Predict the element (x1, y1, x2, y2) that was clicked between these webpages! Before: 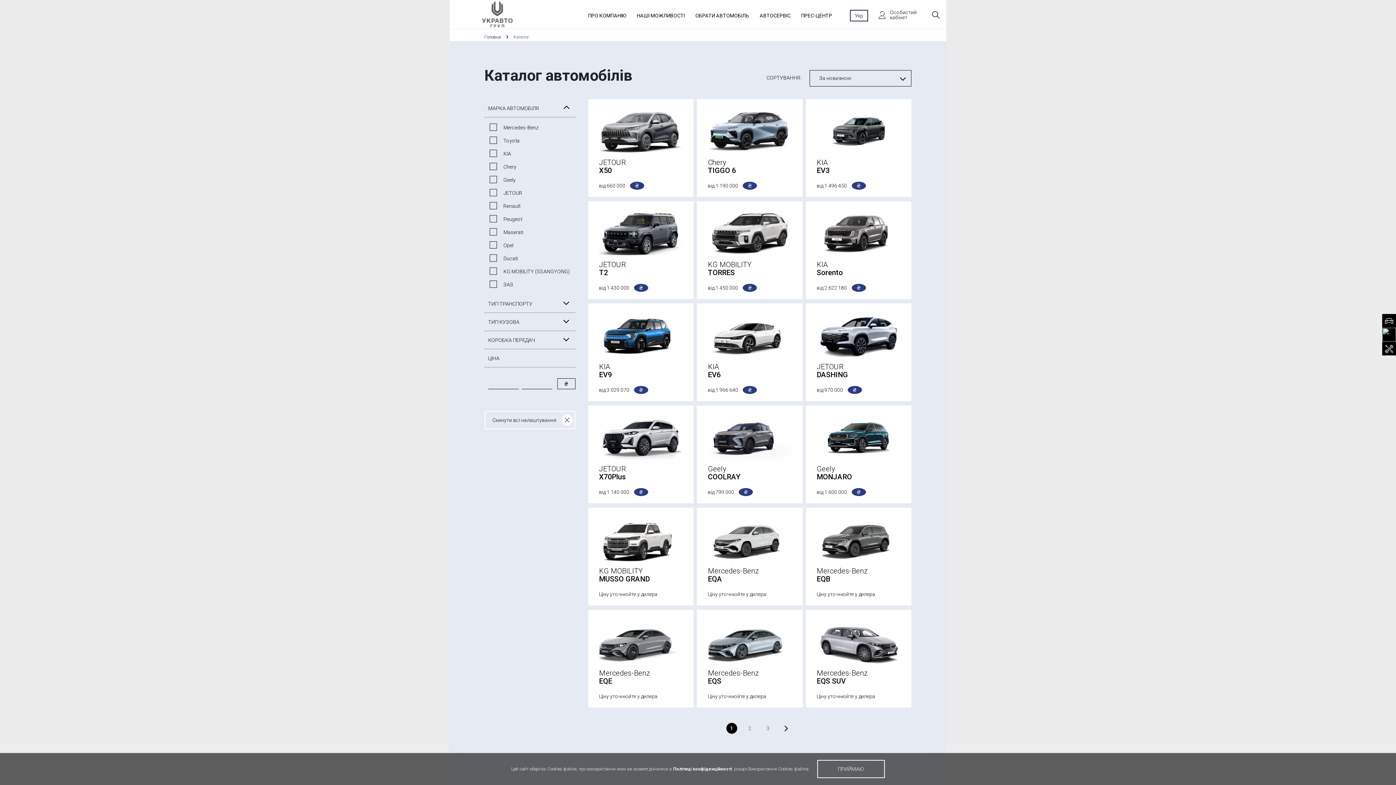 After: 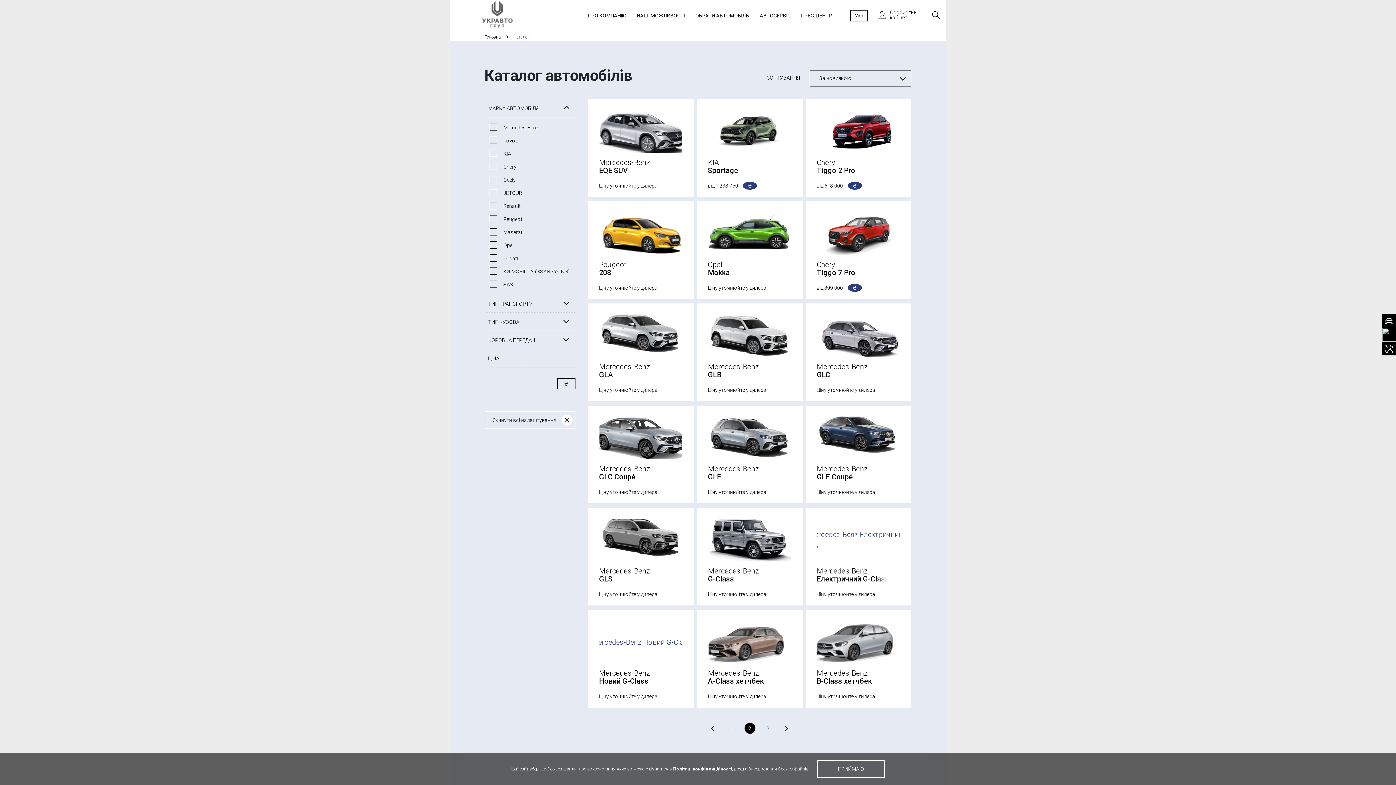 Action: bbox: (777, 719, 795, 737)